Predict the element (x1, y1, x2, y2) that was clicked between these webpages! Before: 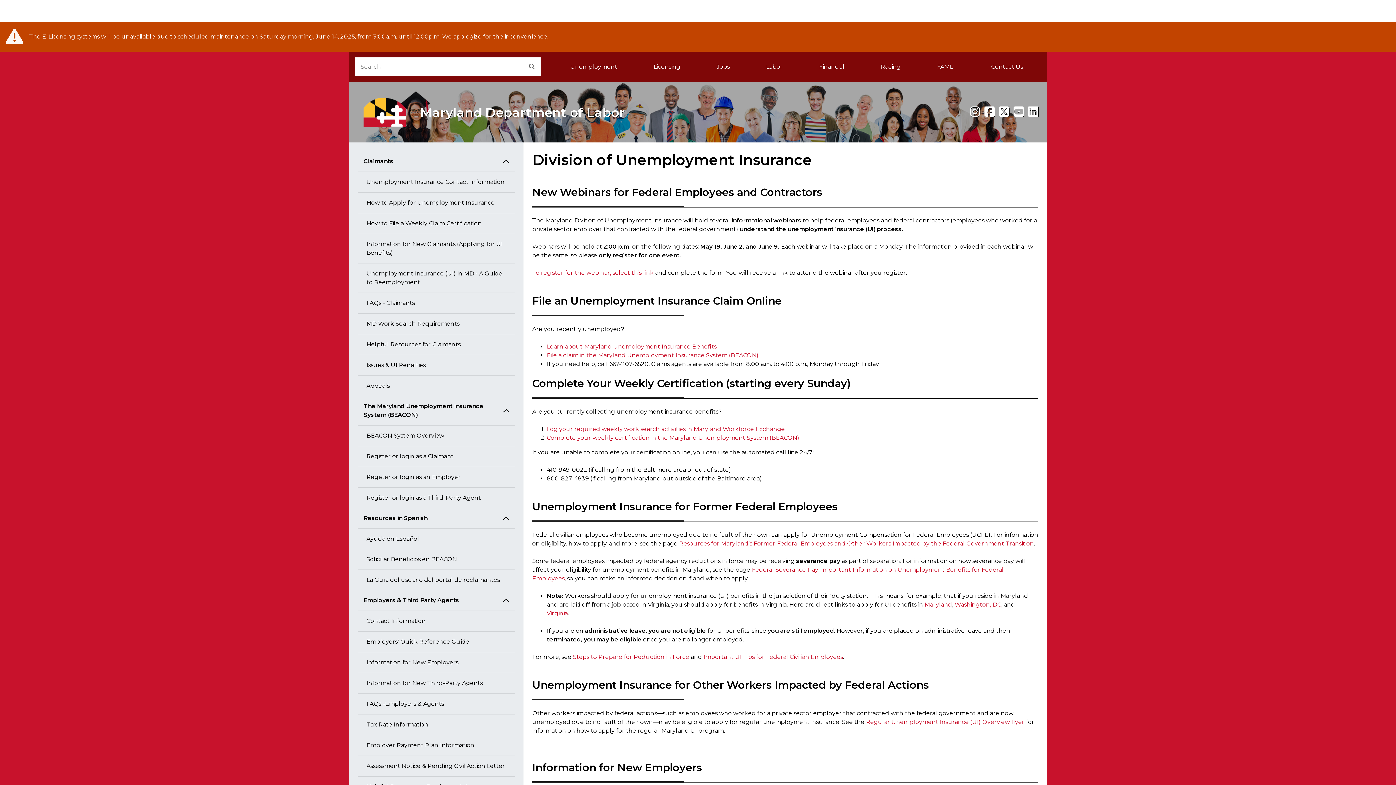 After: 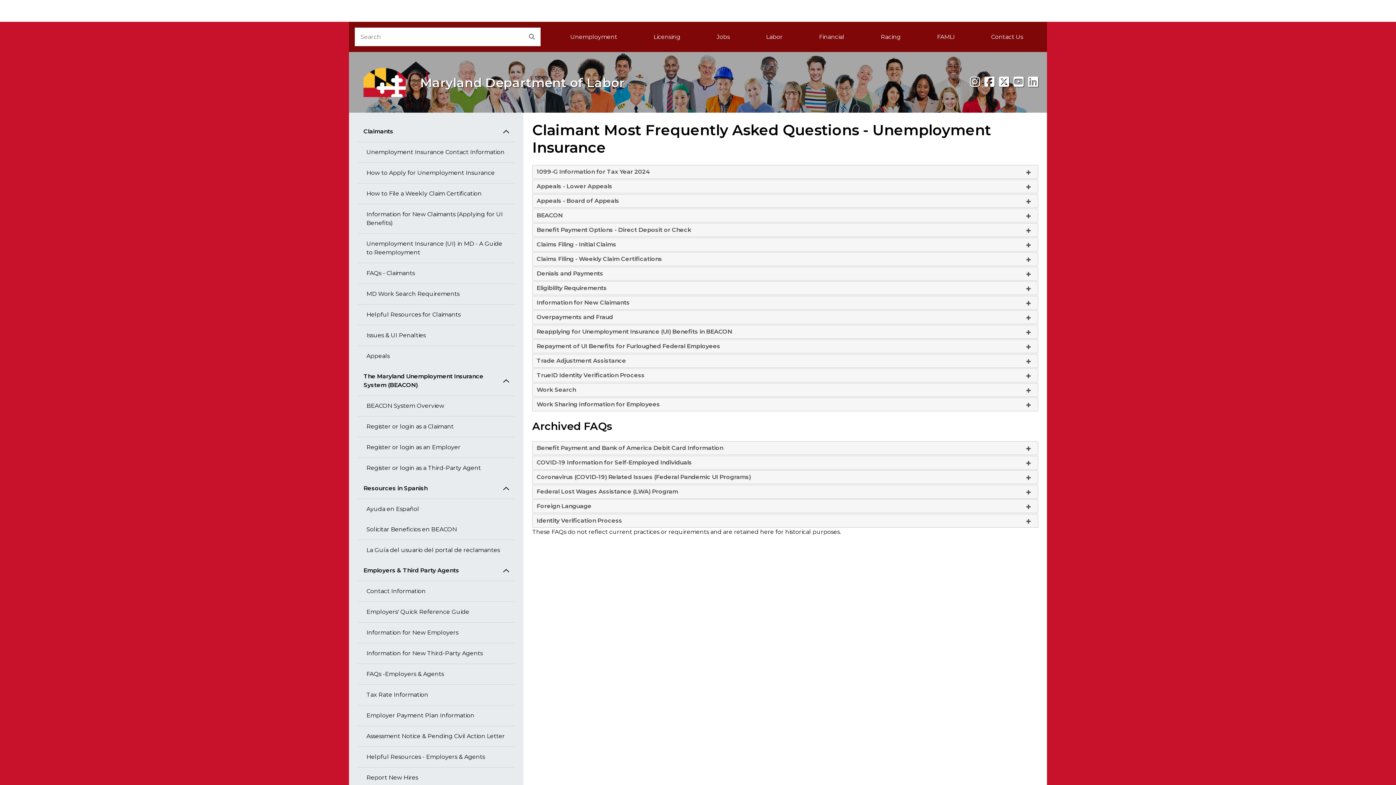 Action: bbox: (357, 293, 514, 313) label: FAQs - Claimants